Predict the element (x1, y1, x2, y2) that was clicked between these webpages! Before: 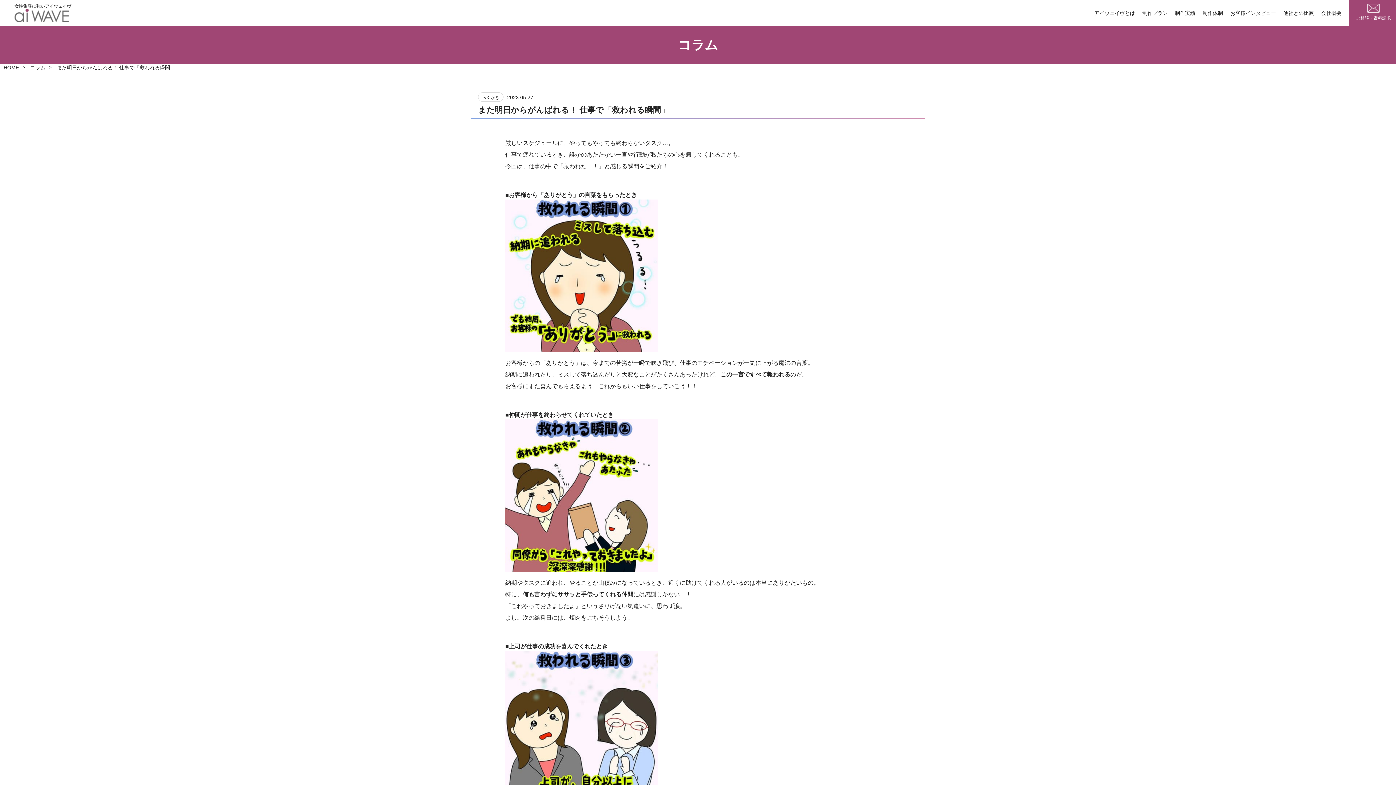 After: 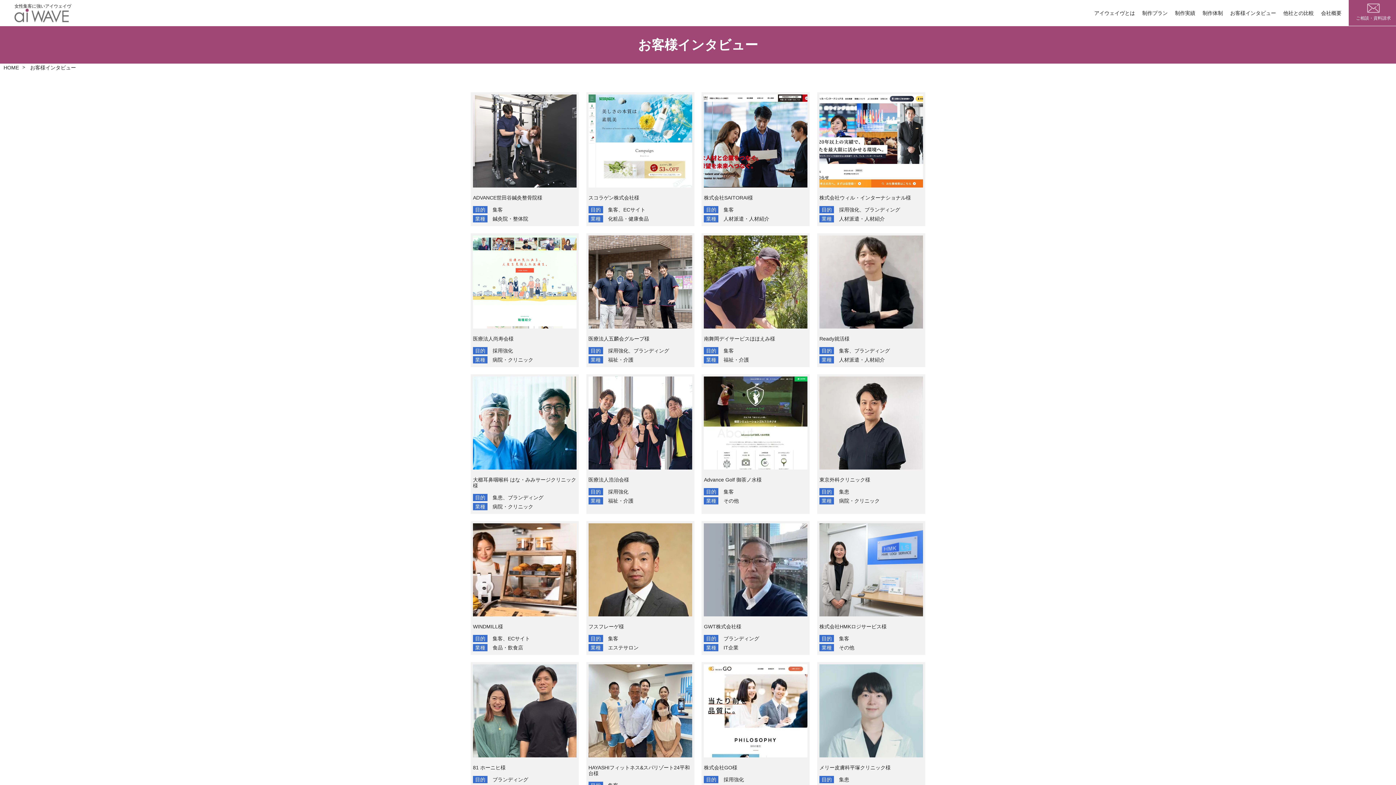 Action: bbox: (1230, 10, 1276, 15) label: お客様インタビュー